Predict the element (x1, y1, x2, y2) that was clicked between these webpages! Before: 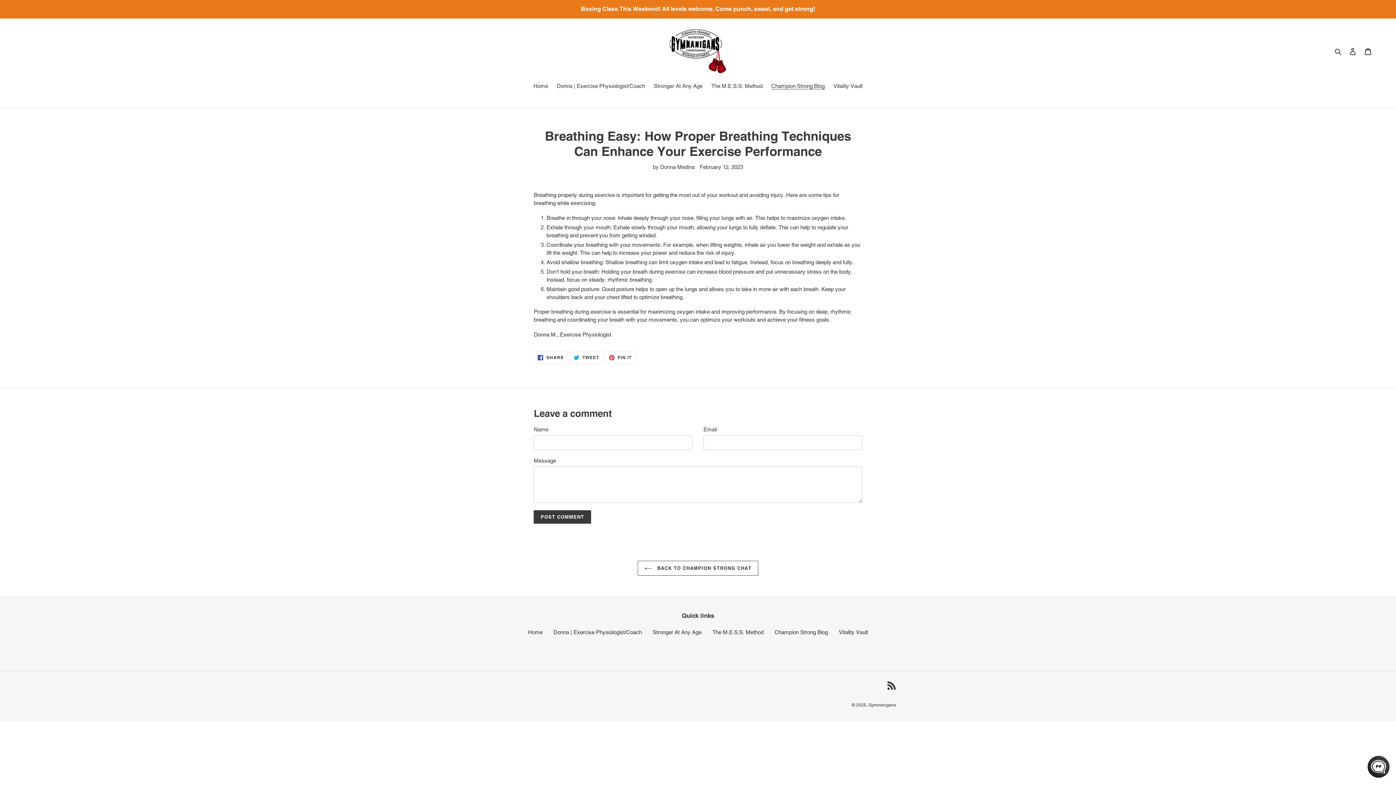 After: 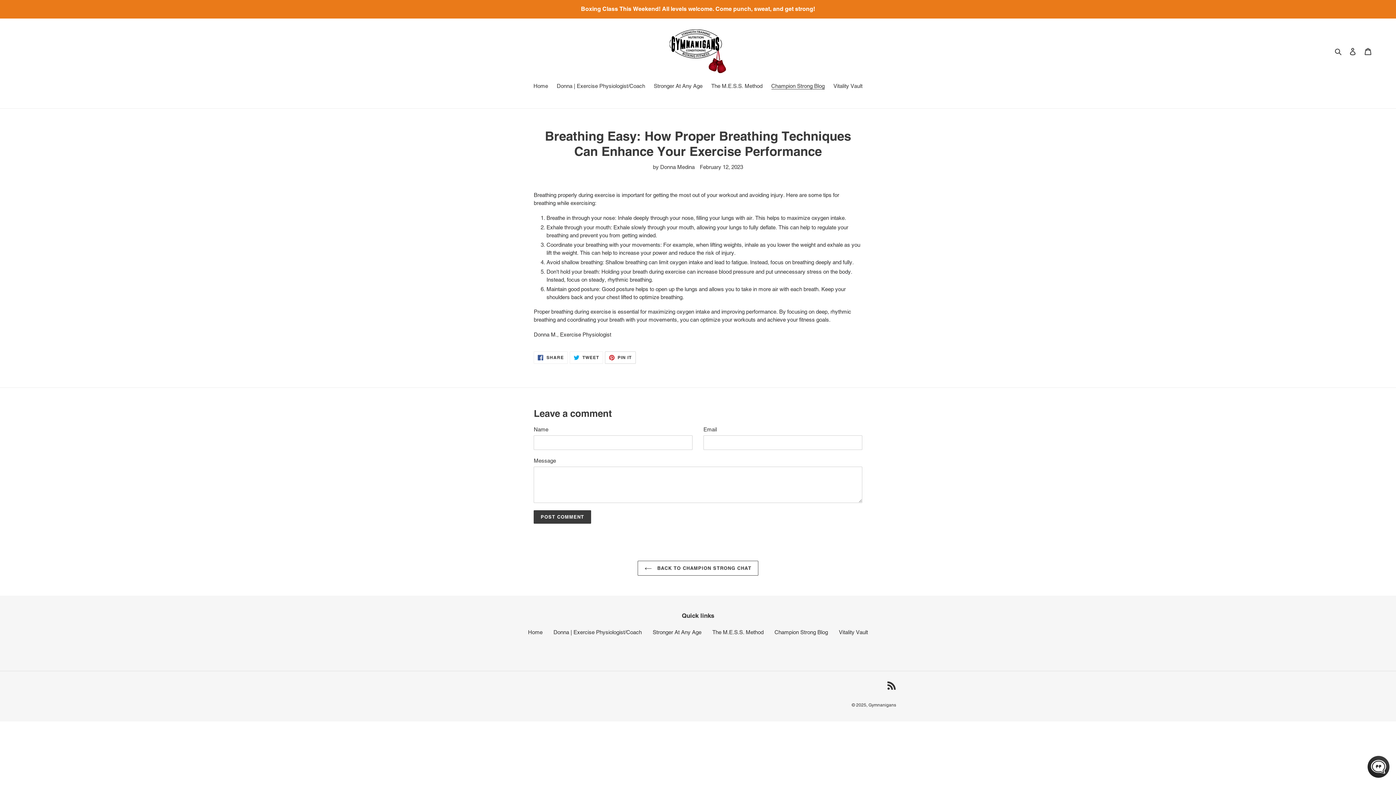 Action: label:  PIN IT
PIN ON PINTEREST bbox: (605, 351, 635, 364)